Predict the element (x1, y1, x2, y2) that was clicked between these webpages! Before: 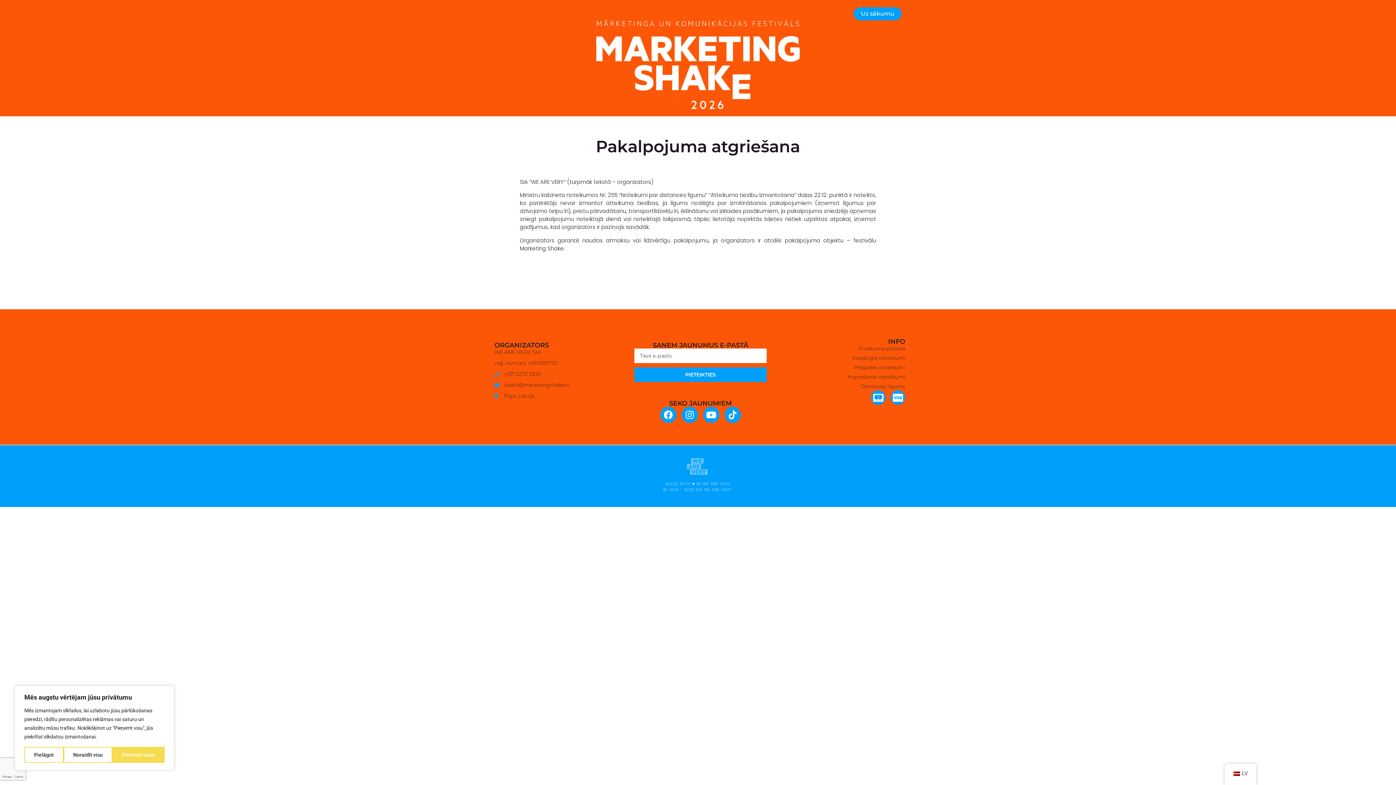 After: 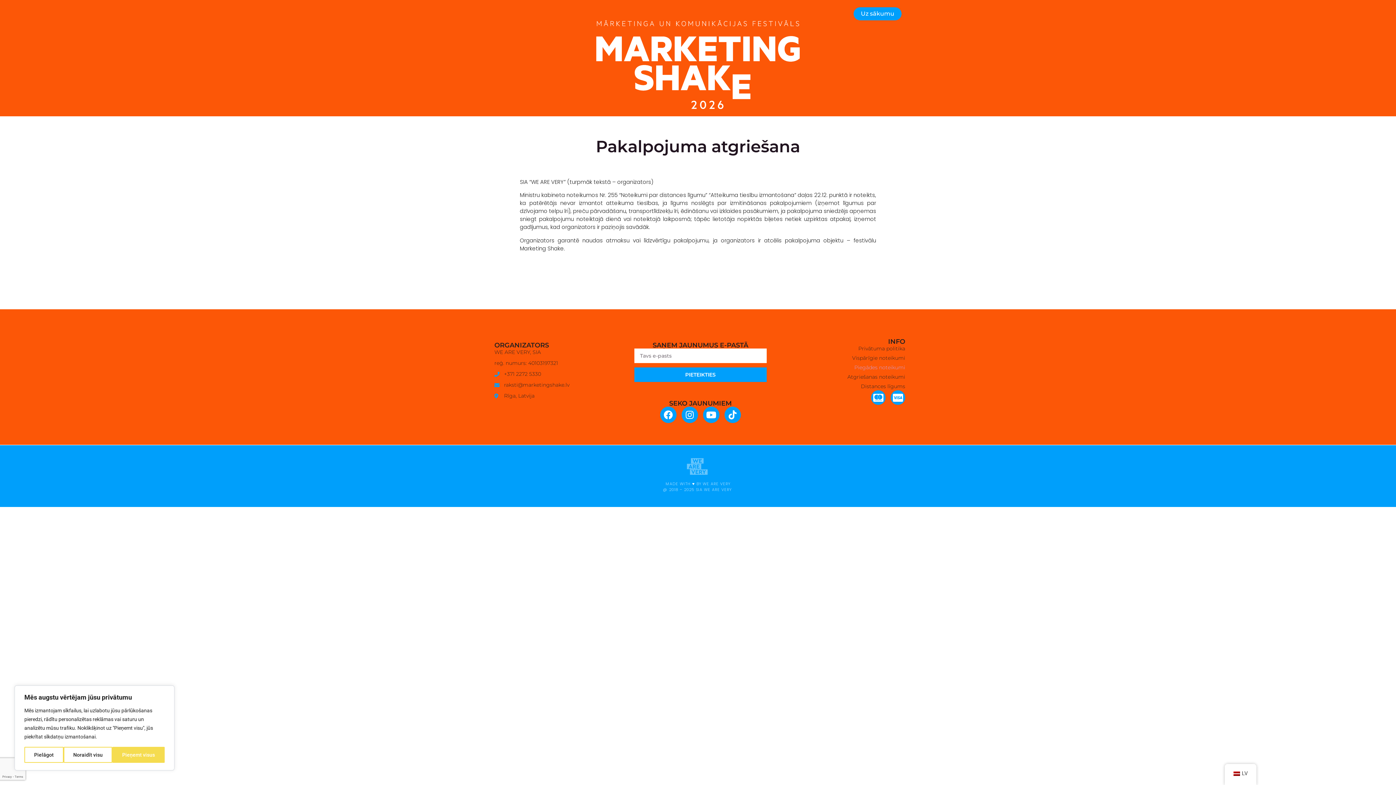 Action: label: Piegādes noteikumi bbox: (770, 364, 905, 371)